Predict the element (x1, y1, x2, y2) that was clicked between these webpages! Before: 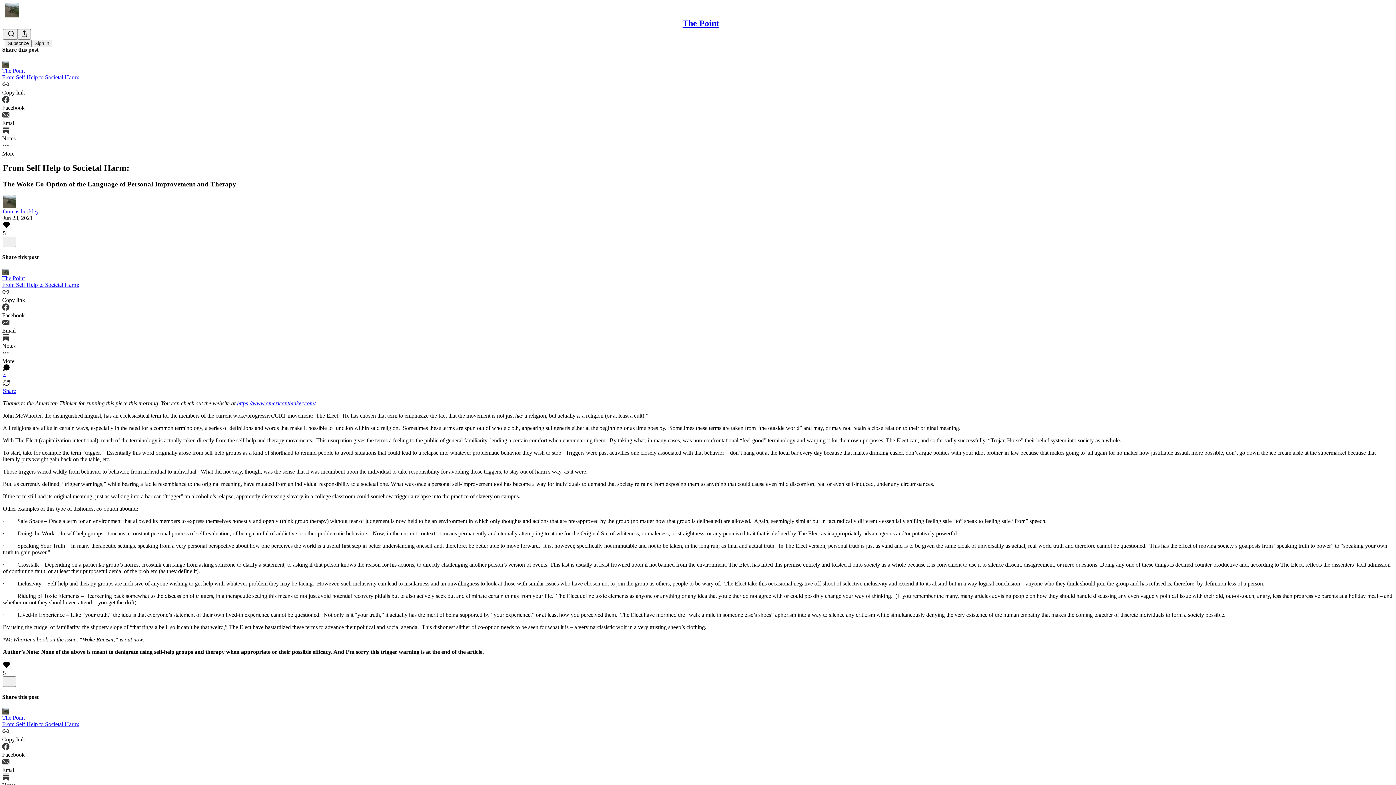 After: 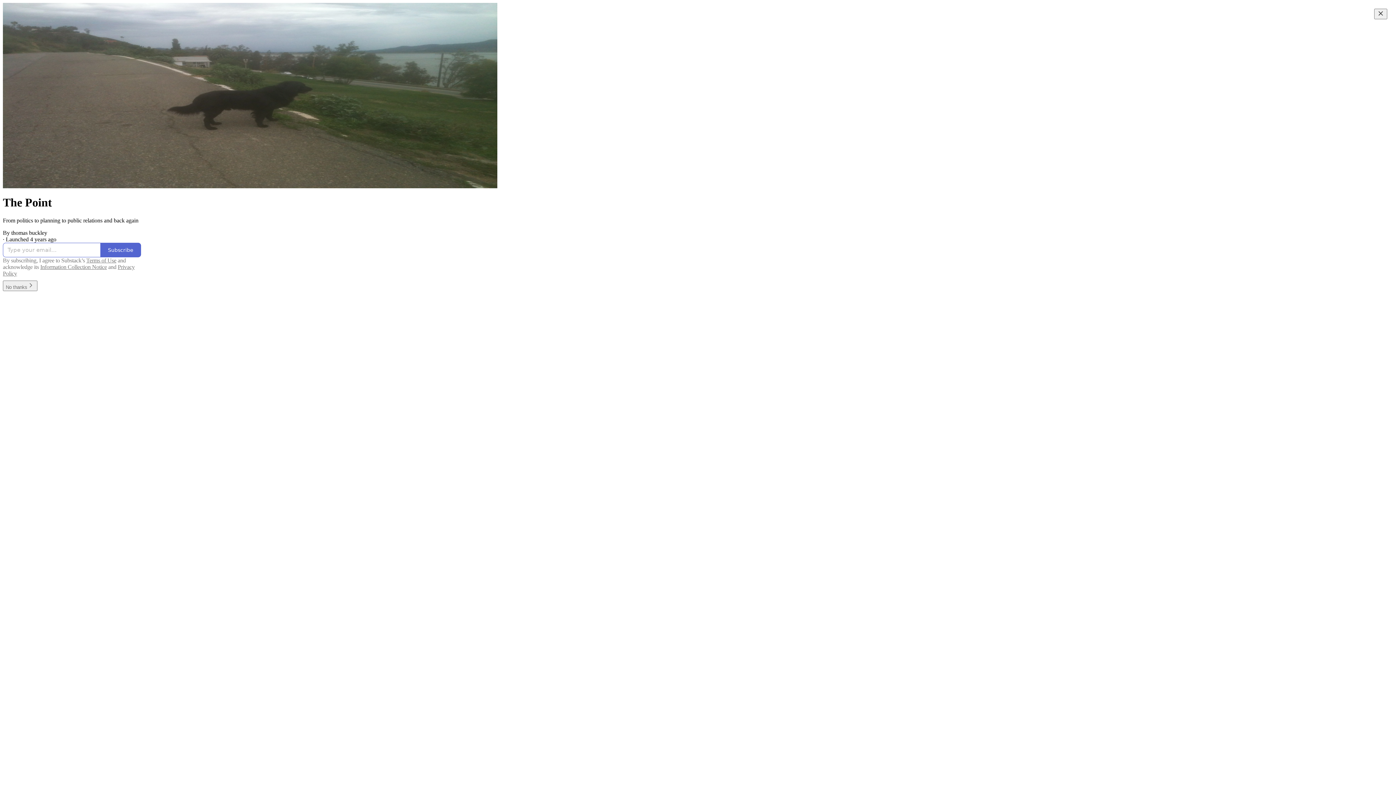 Action: bbox: (4, 2, 1399, 17)